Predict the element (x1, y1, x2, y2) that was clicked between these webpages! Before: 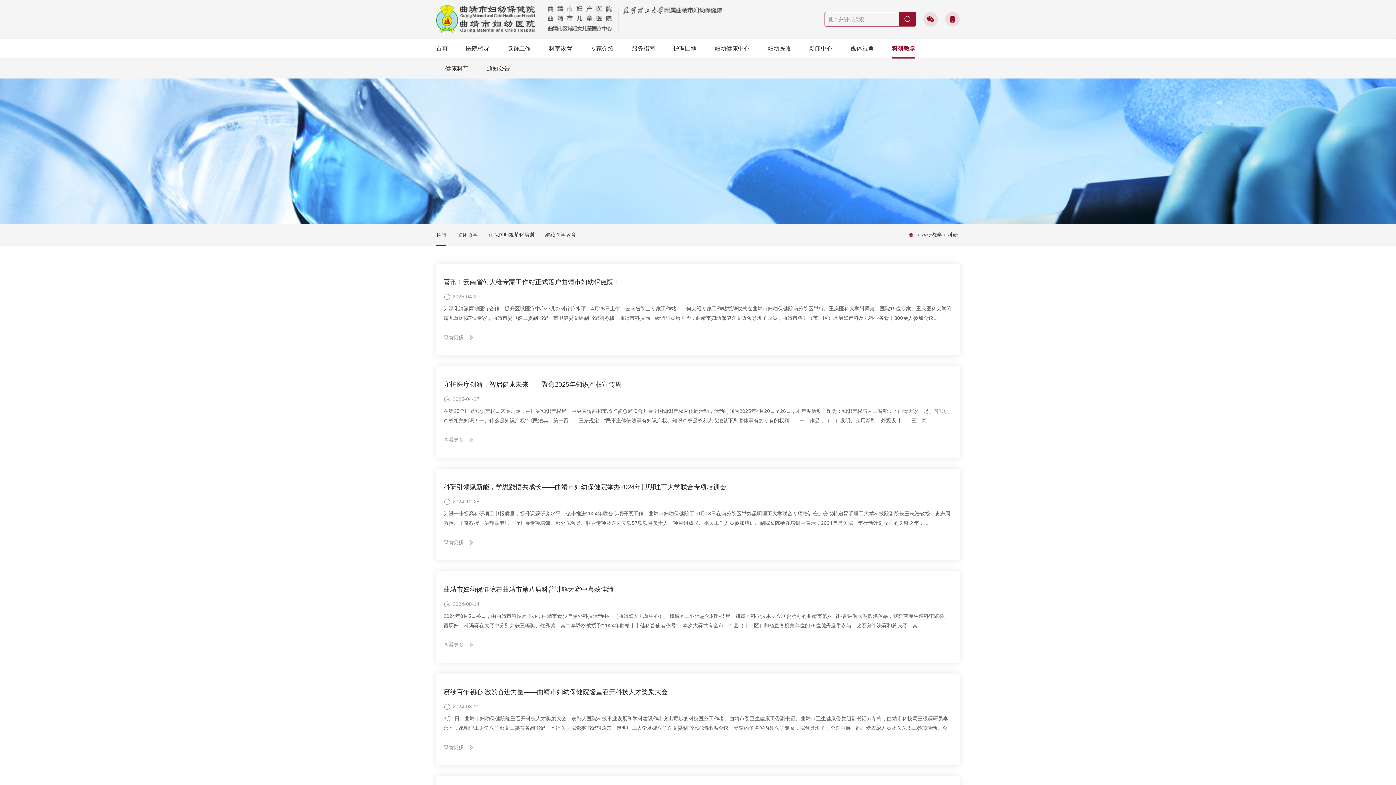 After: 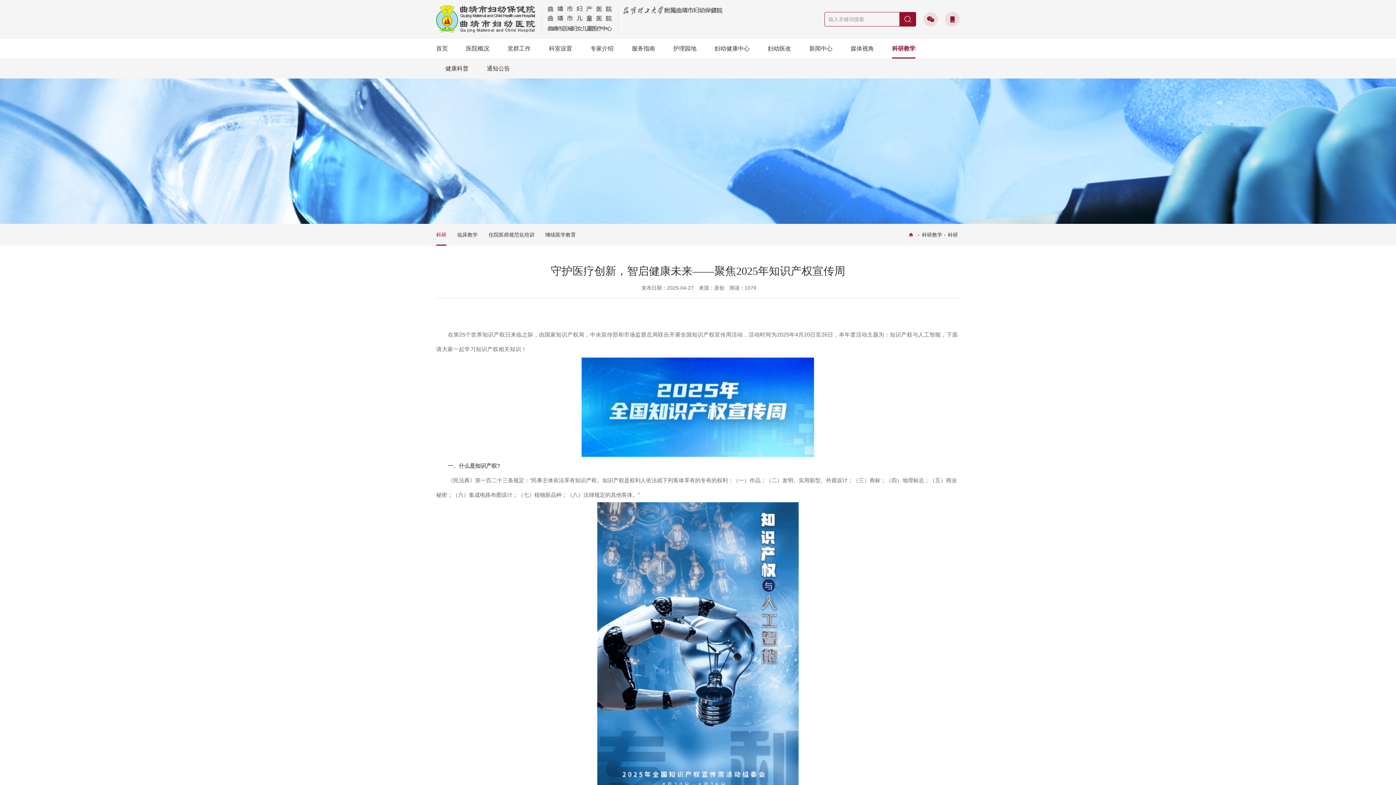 Action: label: 守护医疗创新，智启健康未来——聚焦2025年知识产权宣传周 bbox: (443, 381, 621, 388)